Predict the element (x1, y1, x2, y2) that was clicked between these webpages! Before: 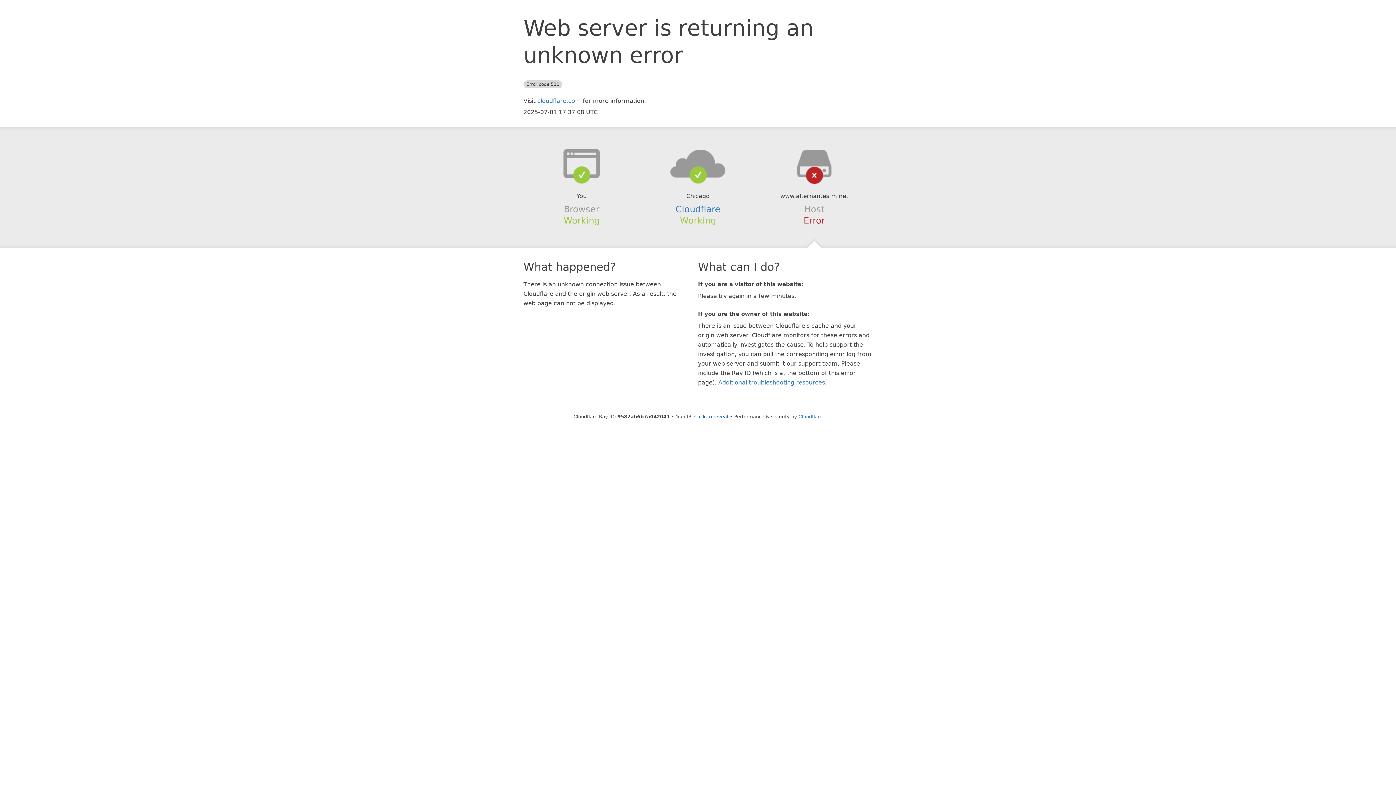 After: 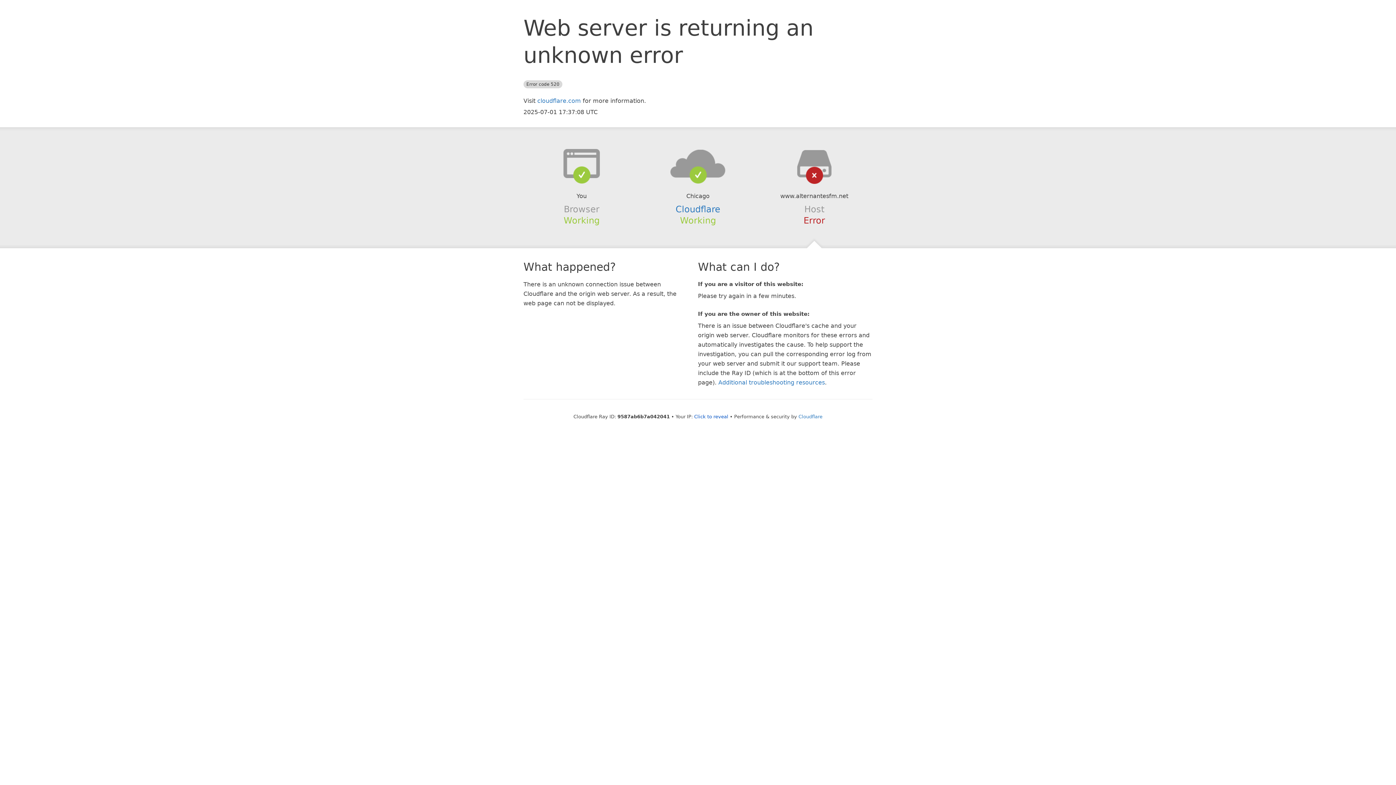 Action: bbox: (639, 148, 756, 178)